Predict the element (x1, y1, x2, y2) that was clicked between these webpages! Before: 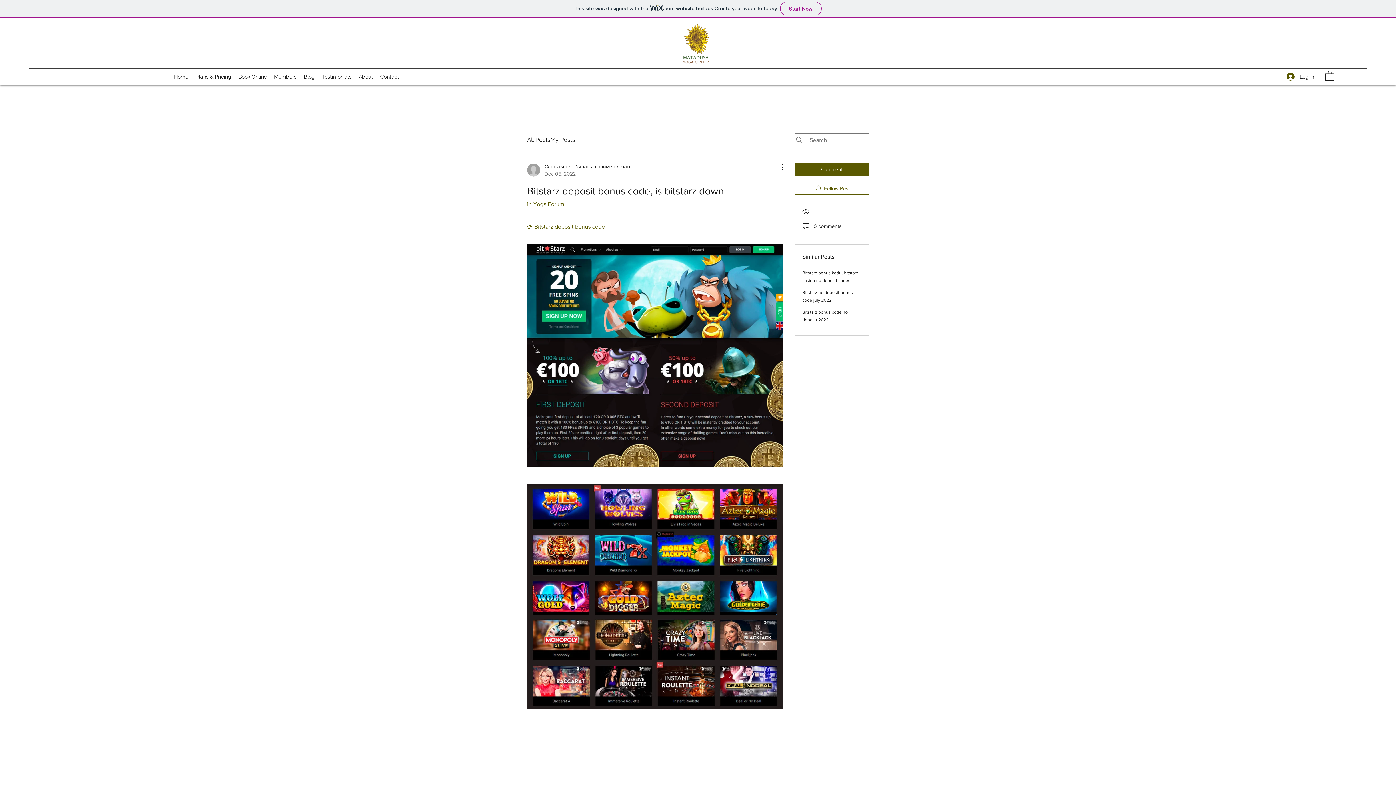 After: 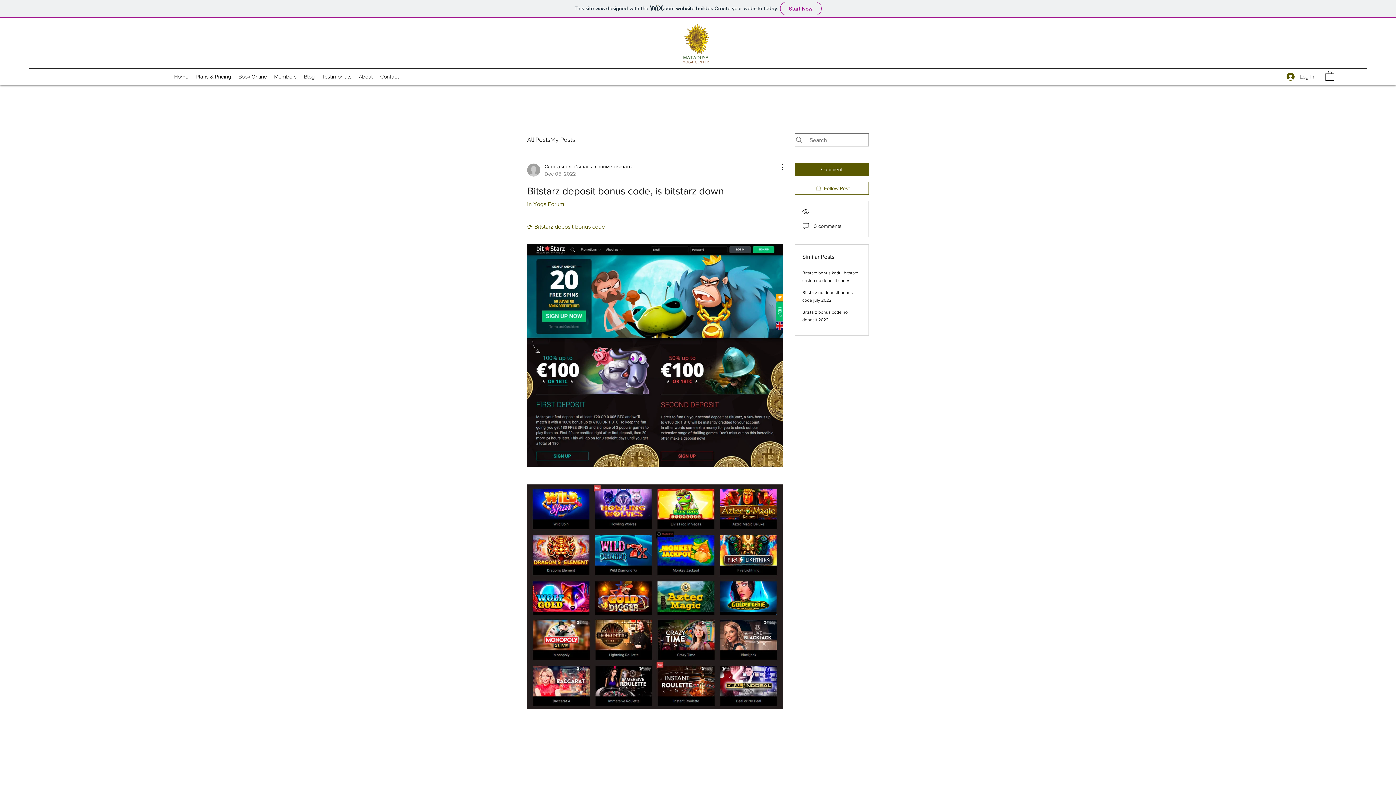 Action: label: 👉 Bitstarz deposit bonus code bbox: (527, 223, 605, 229)